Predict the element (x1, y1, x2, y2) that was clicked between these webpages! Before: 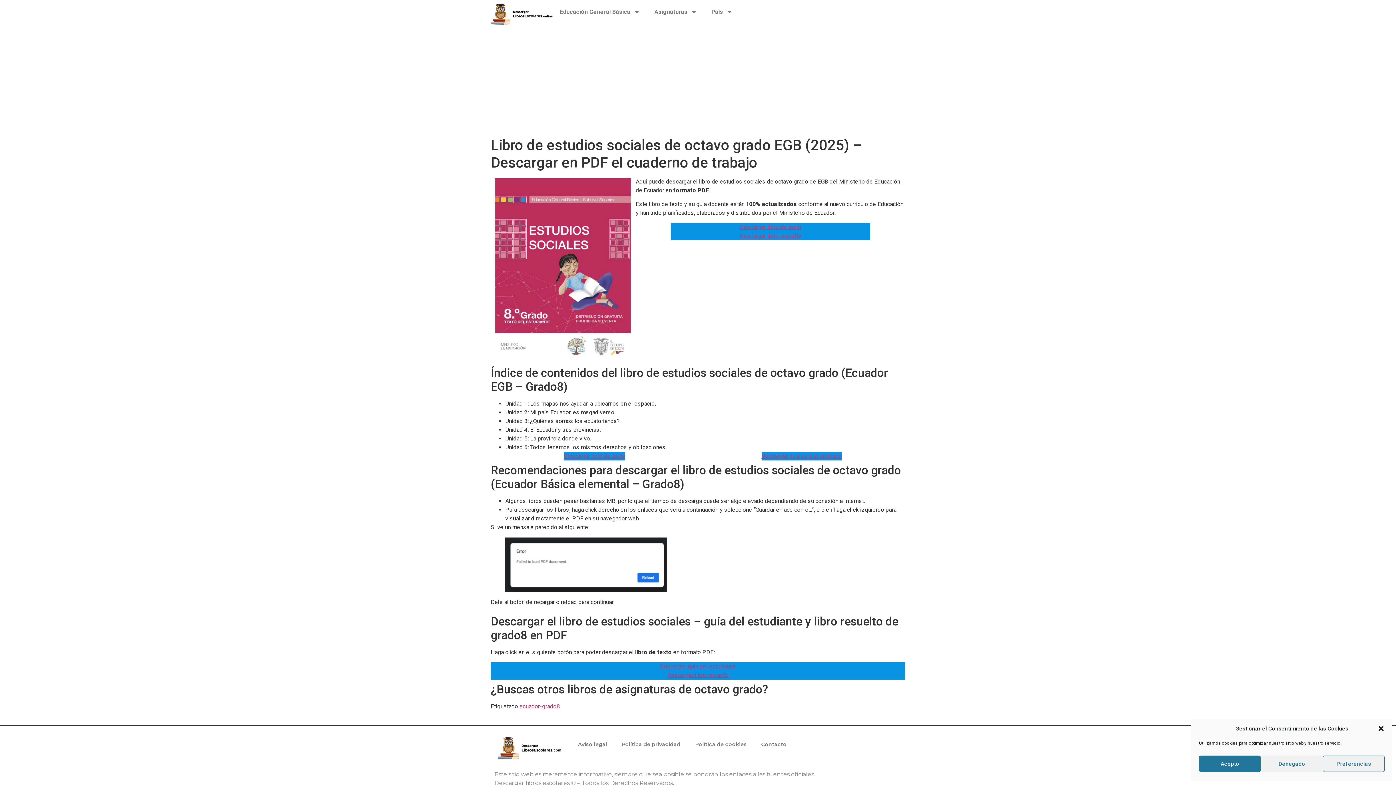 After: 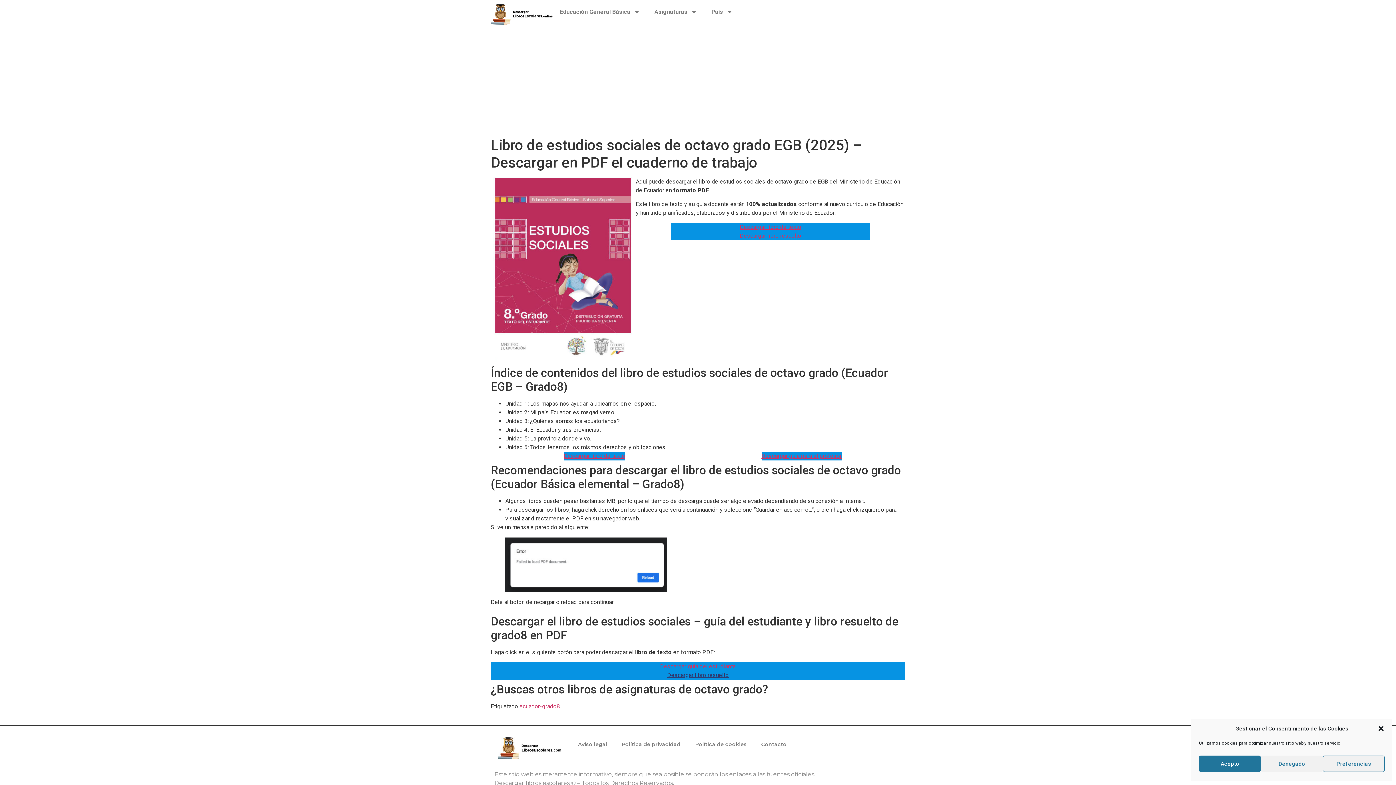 Action: bbox: (490, 671, 905, 679) label: Descargar libro resuelto